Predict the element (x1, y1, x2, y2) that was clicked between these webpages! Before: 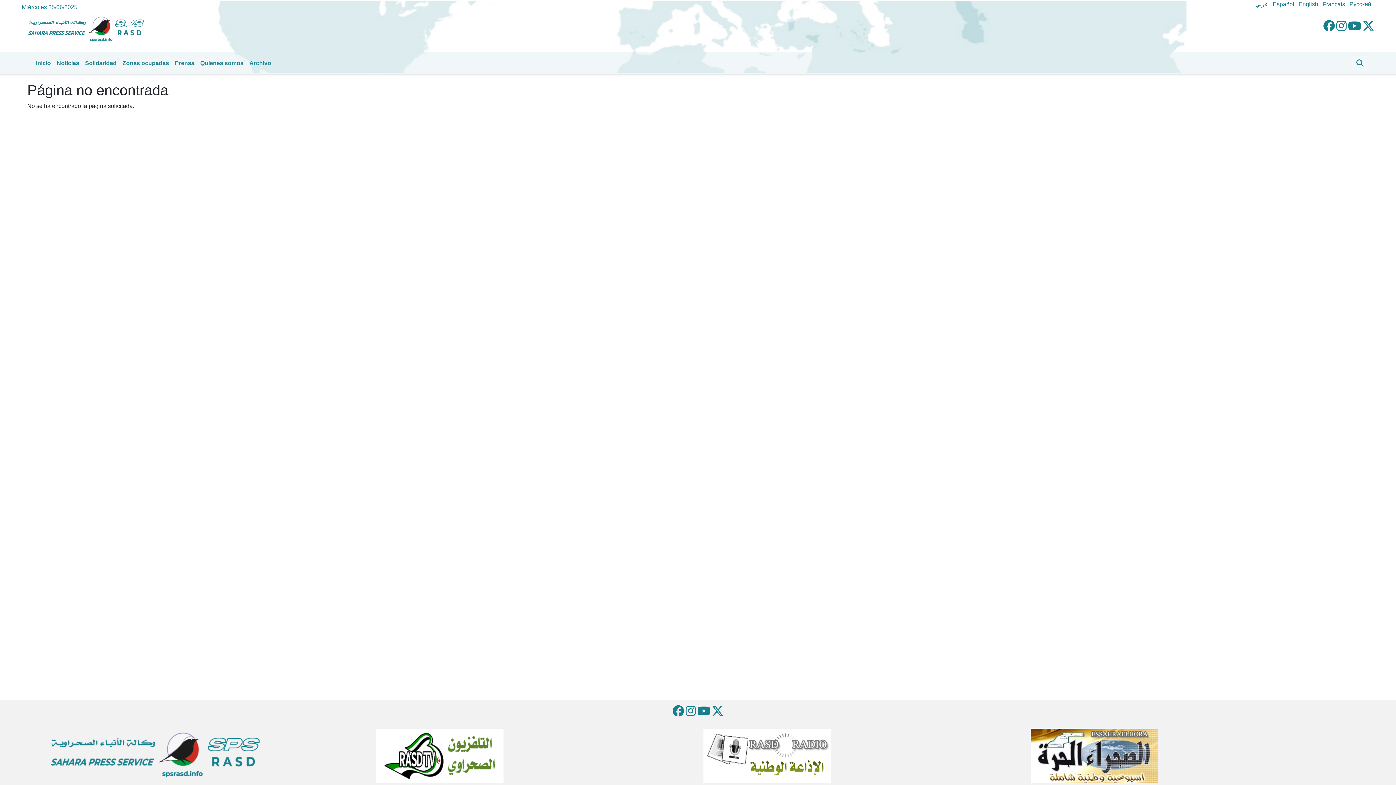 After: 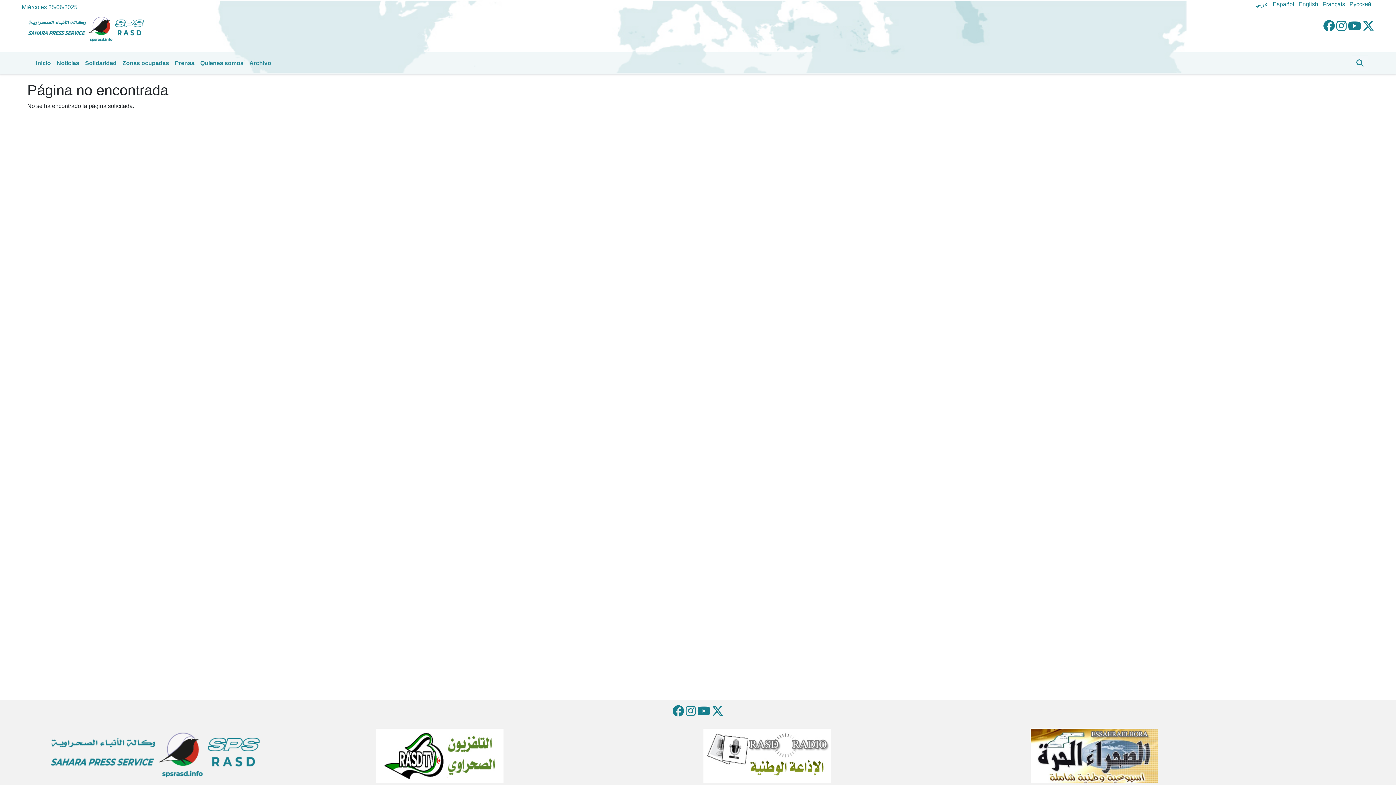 Action: bbox: (703, 753, 830, 759)